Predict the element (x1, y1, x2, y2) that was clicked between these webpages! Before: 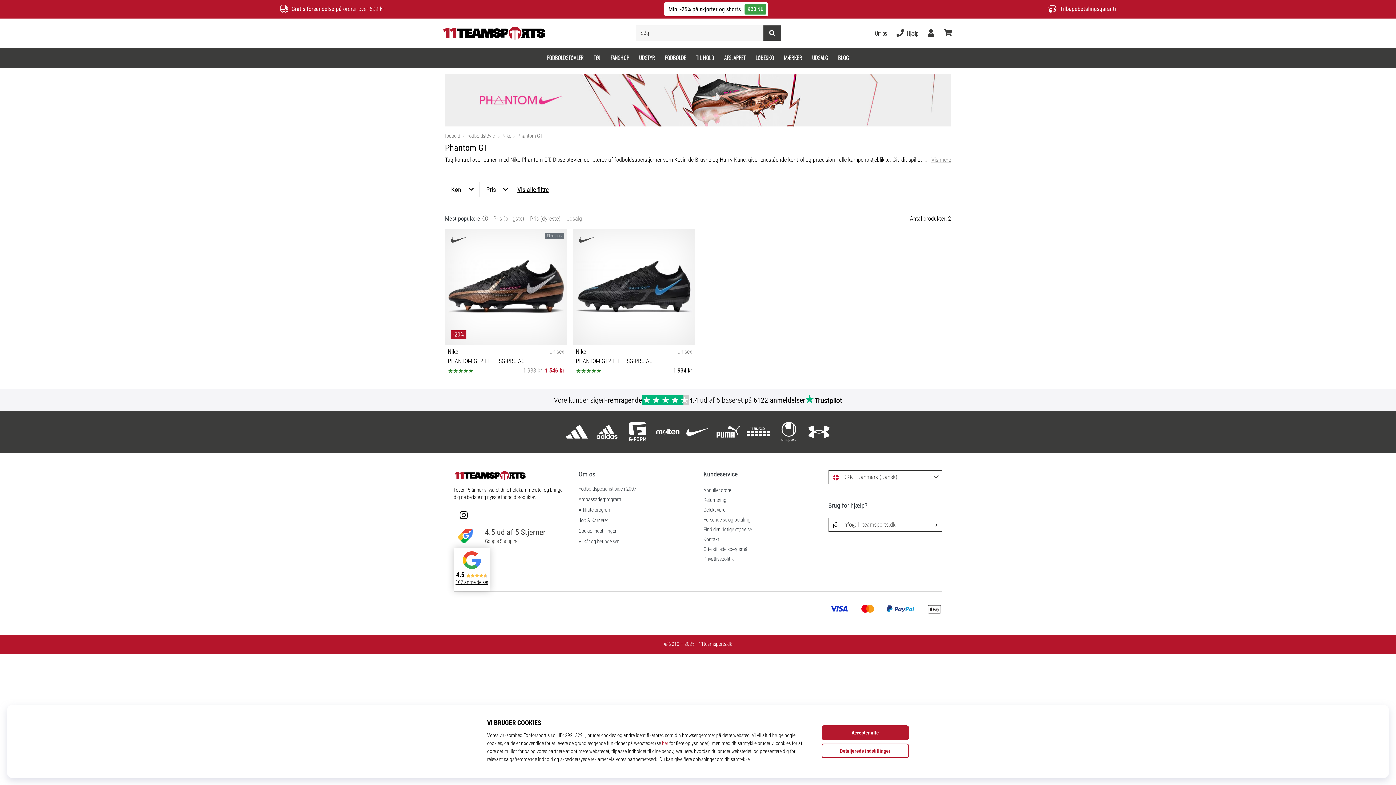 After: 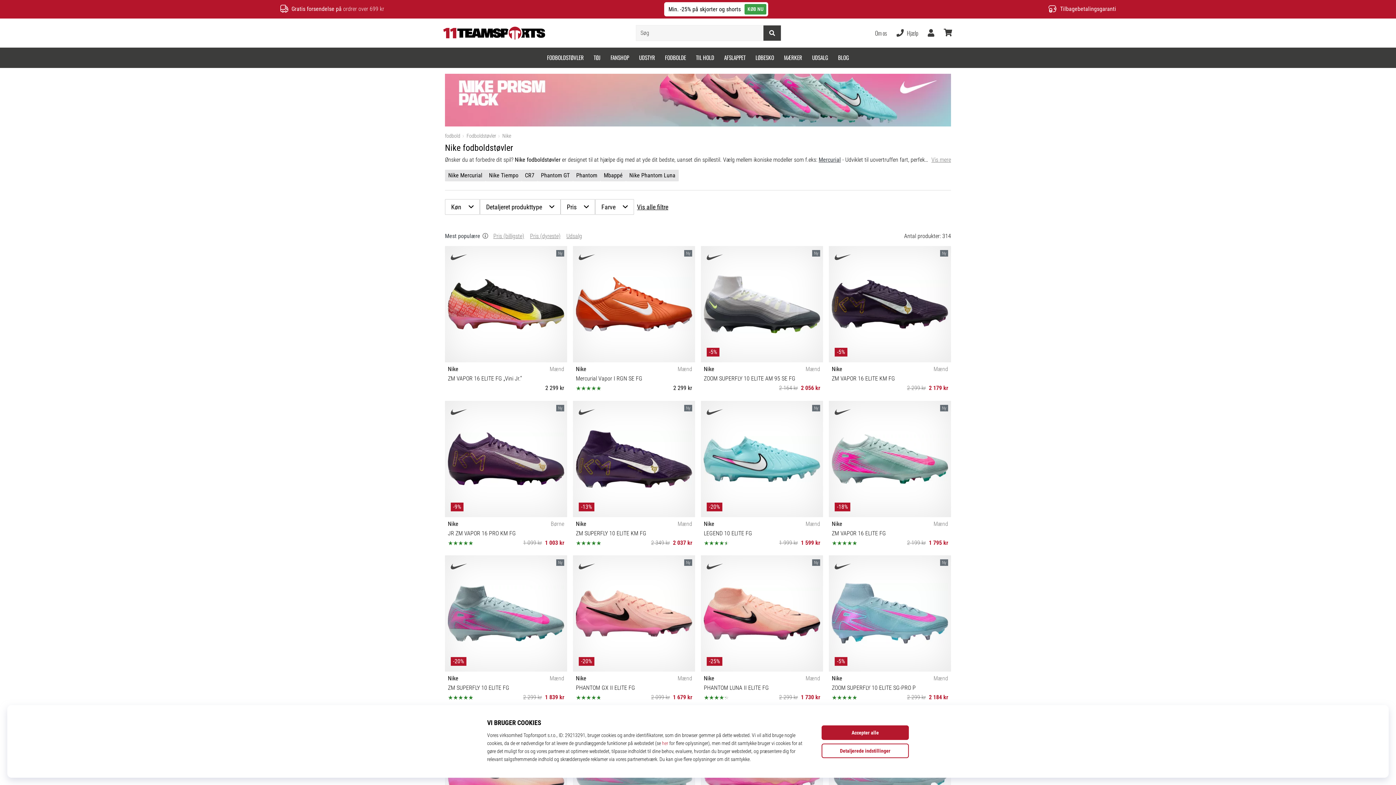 Action: label: Nike bbox: (502, 133, 511, 139)